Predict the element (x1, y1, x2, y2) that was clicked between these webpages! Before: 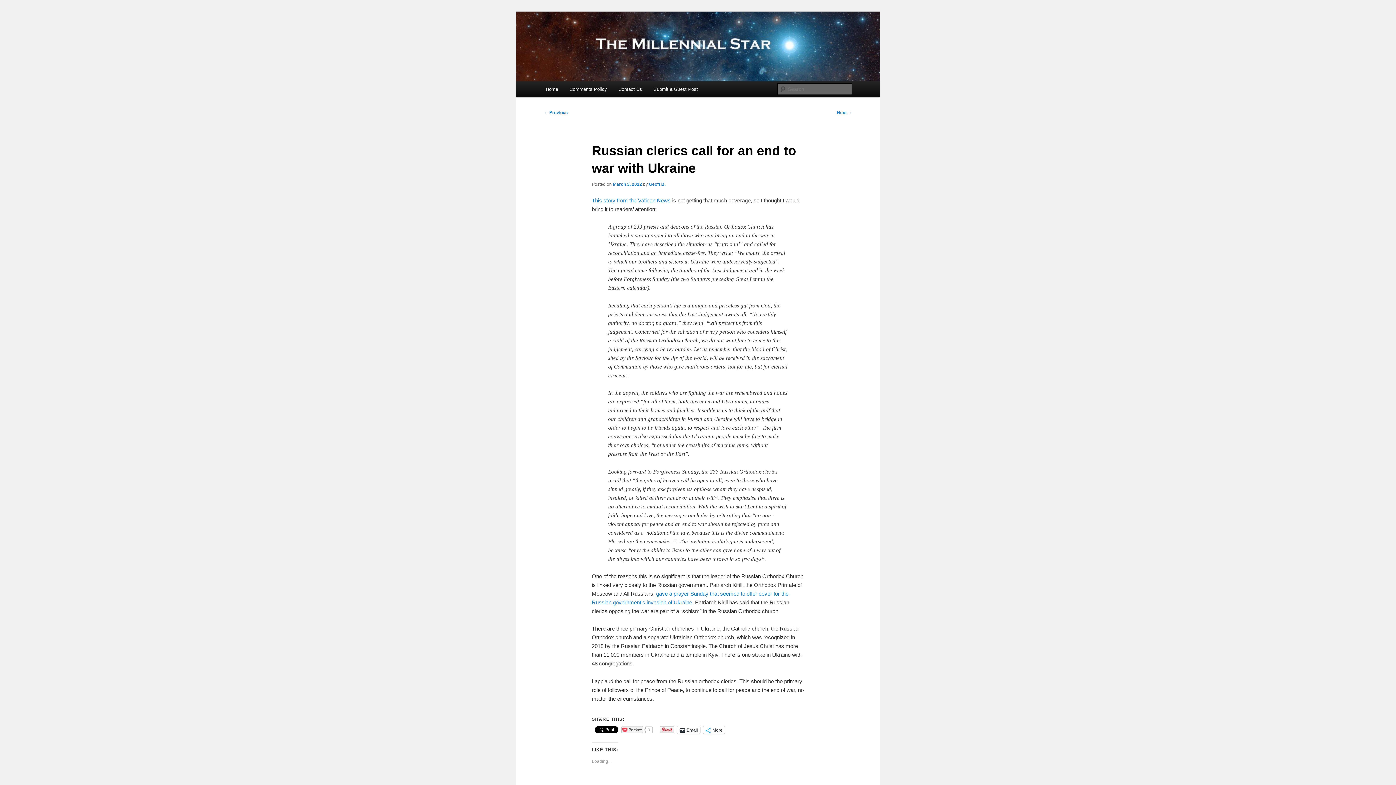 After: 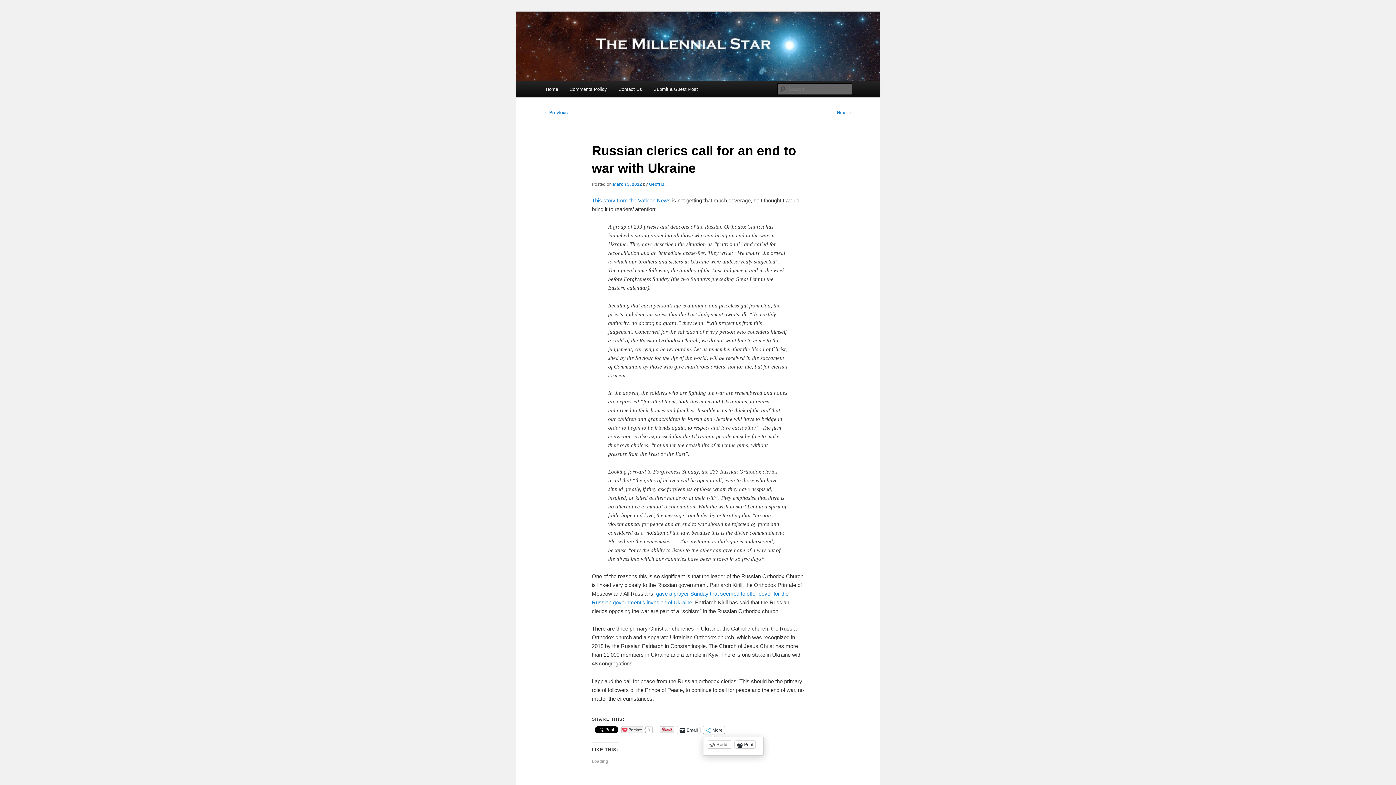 Action: bbox: (703, 726, 725, 734) label: More